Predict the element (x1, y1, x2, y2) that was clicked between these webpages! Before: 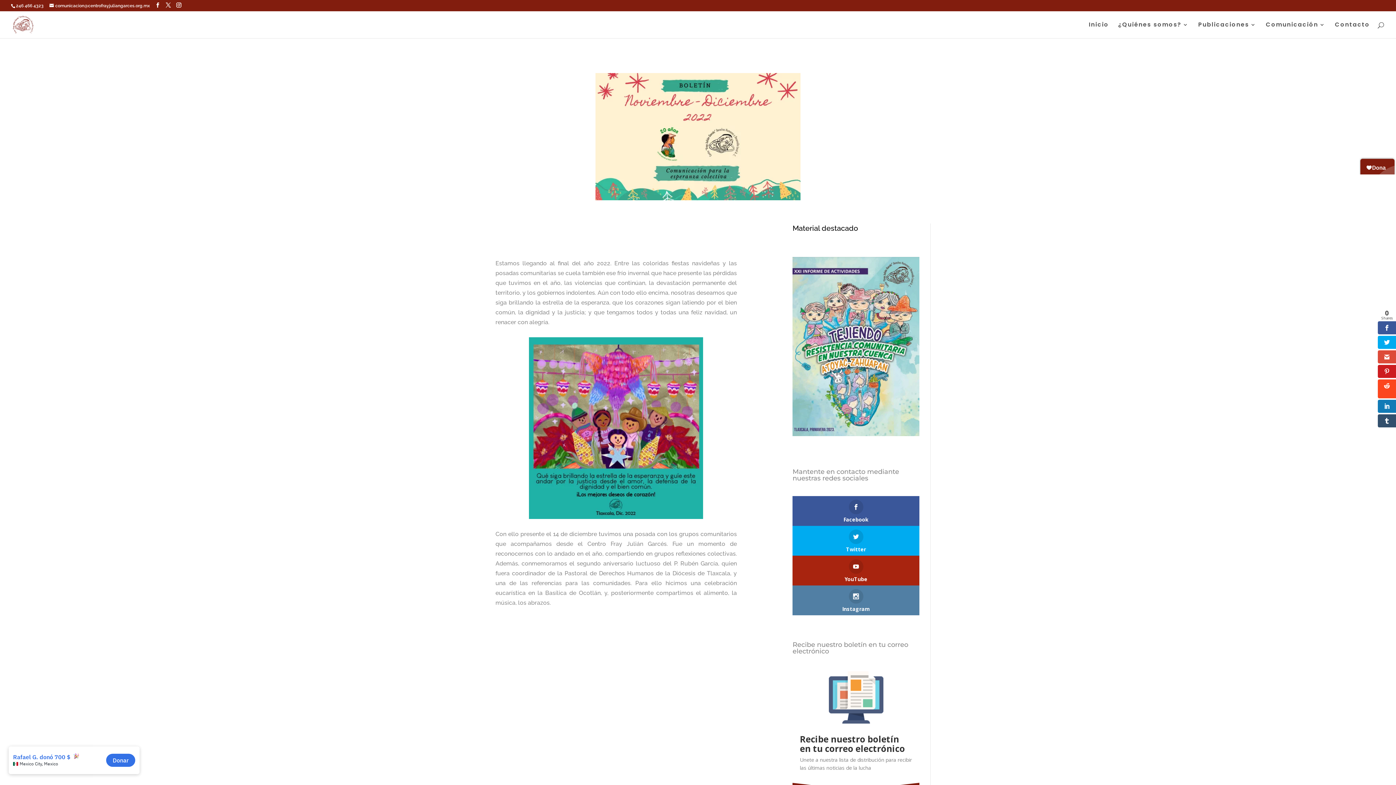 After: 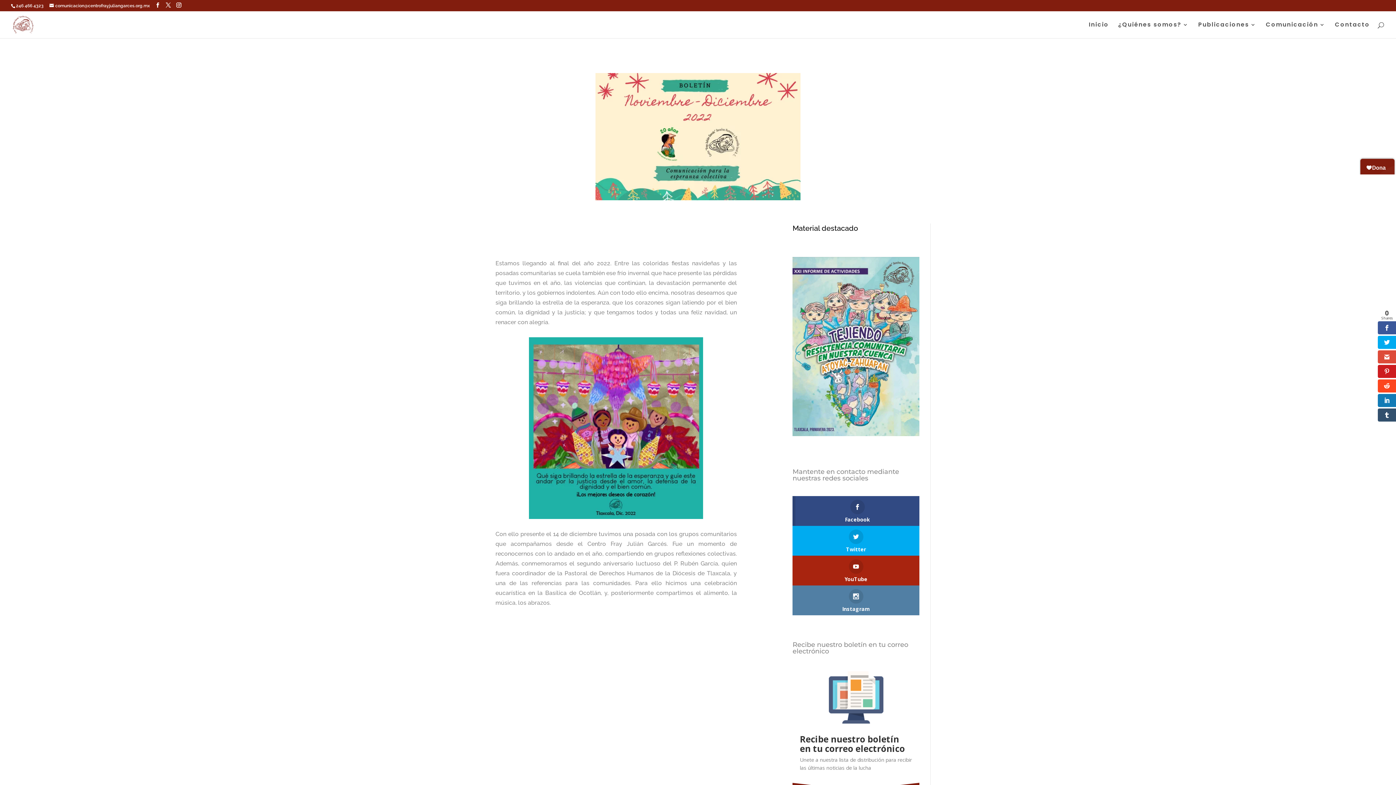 Action: label: Facebook bbox: (792, 496, 919, 526)